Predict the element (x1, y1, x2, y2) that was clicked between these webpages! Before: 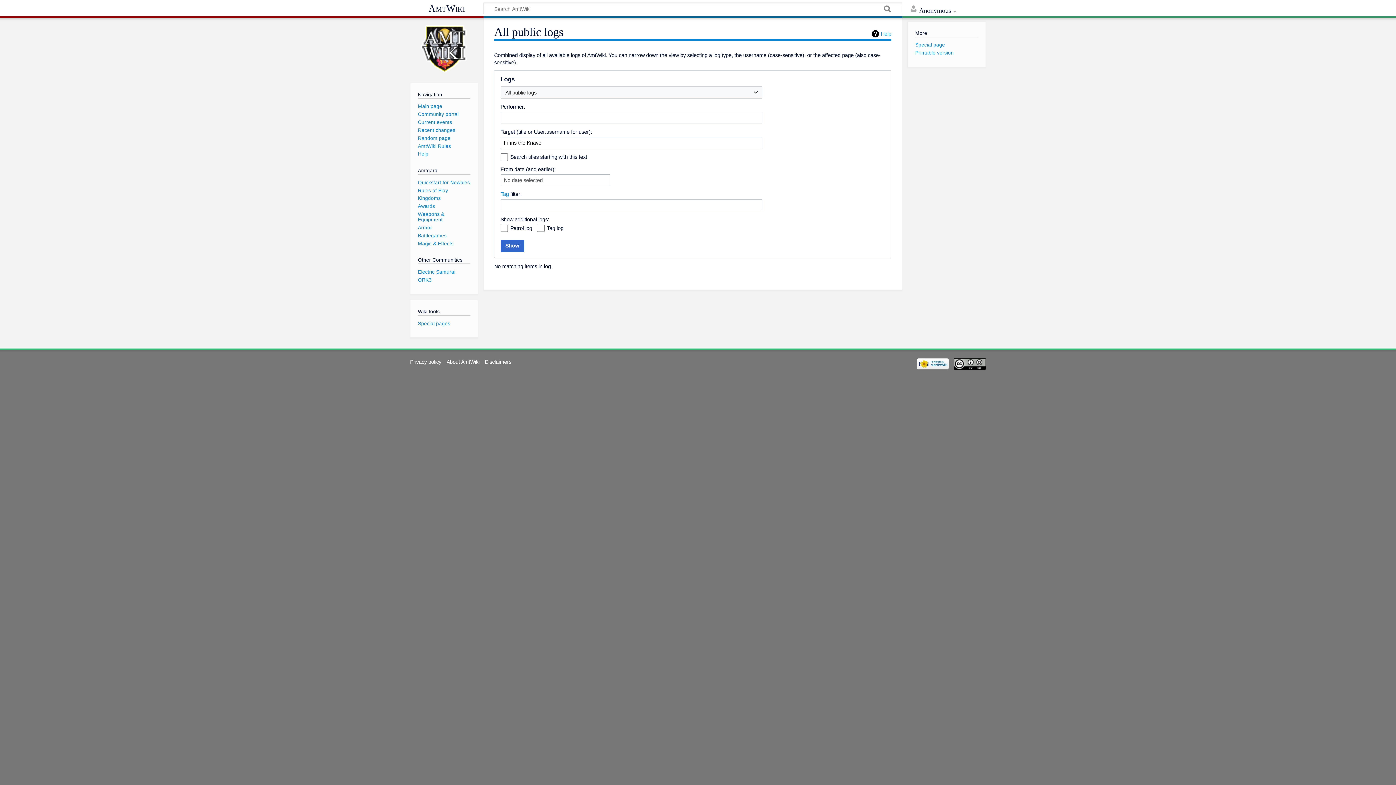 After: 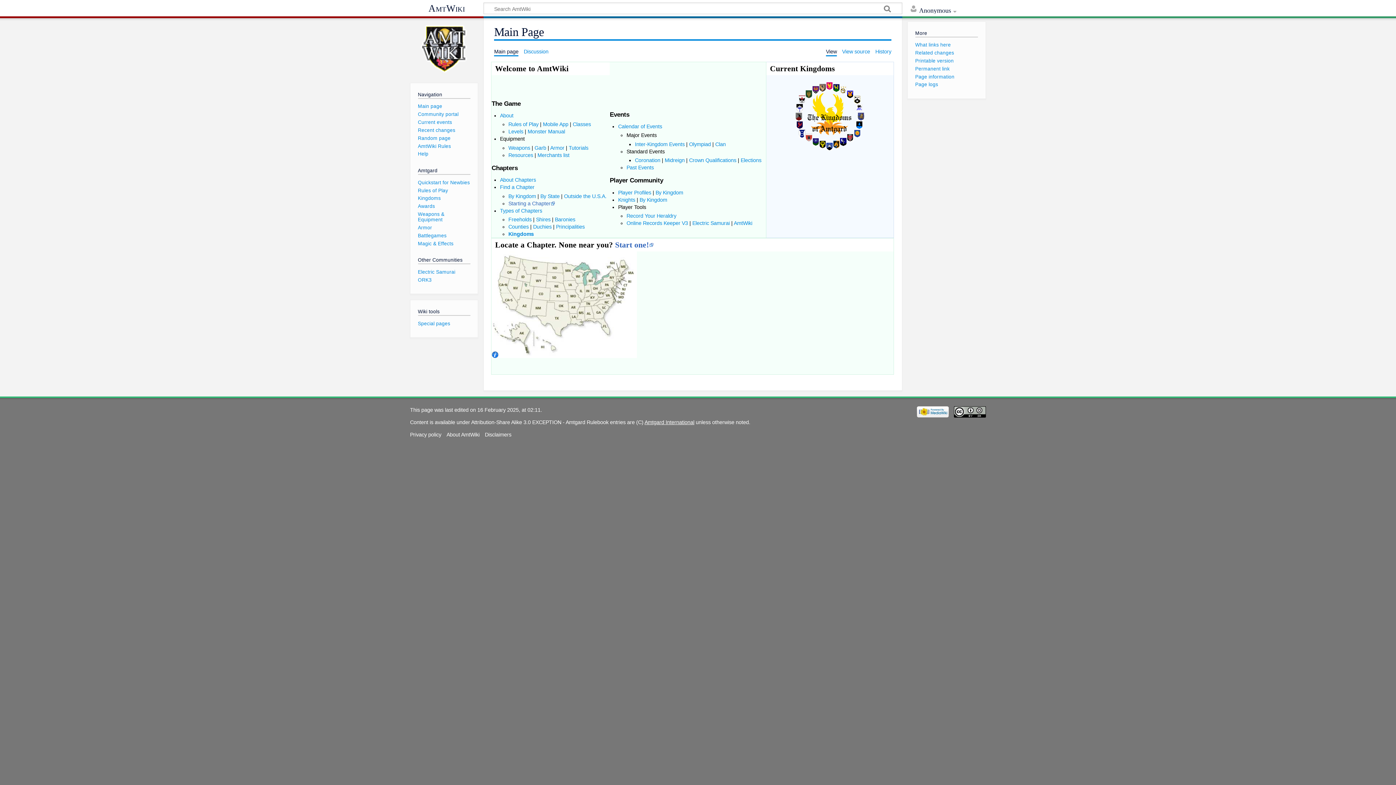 Action: label: AmtWiki bbox: (410, 2, 483, 14)